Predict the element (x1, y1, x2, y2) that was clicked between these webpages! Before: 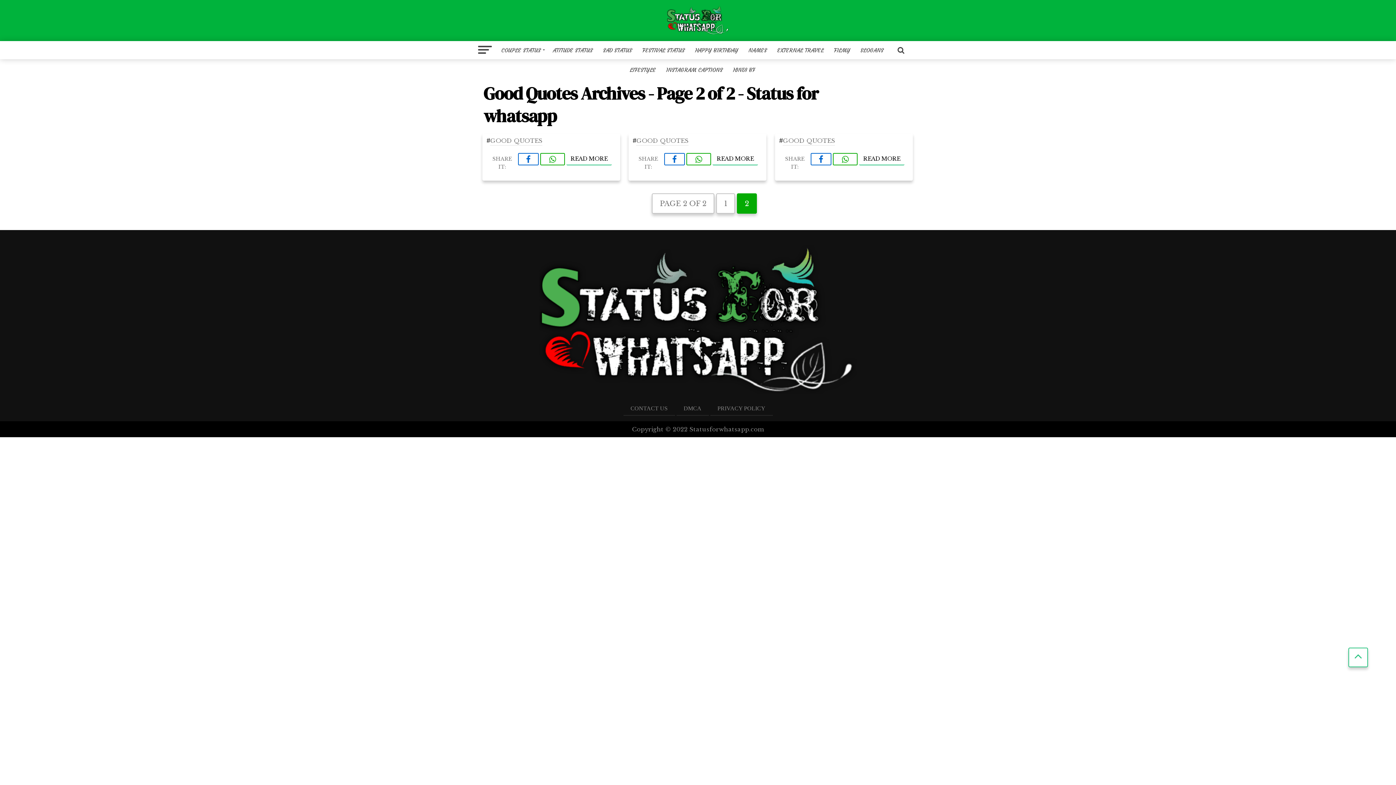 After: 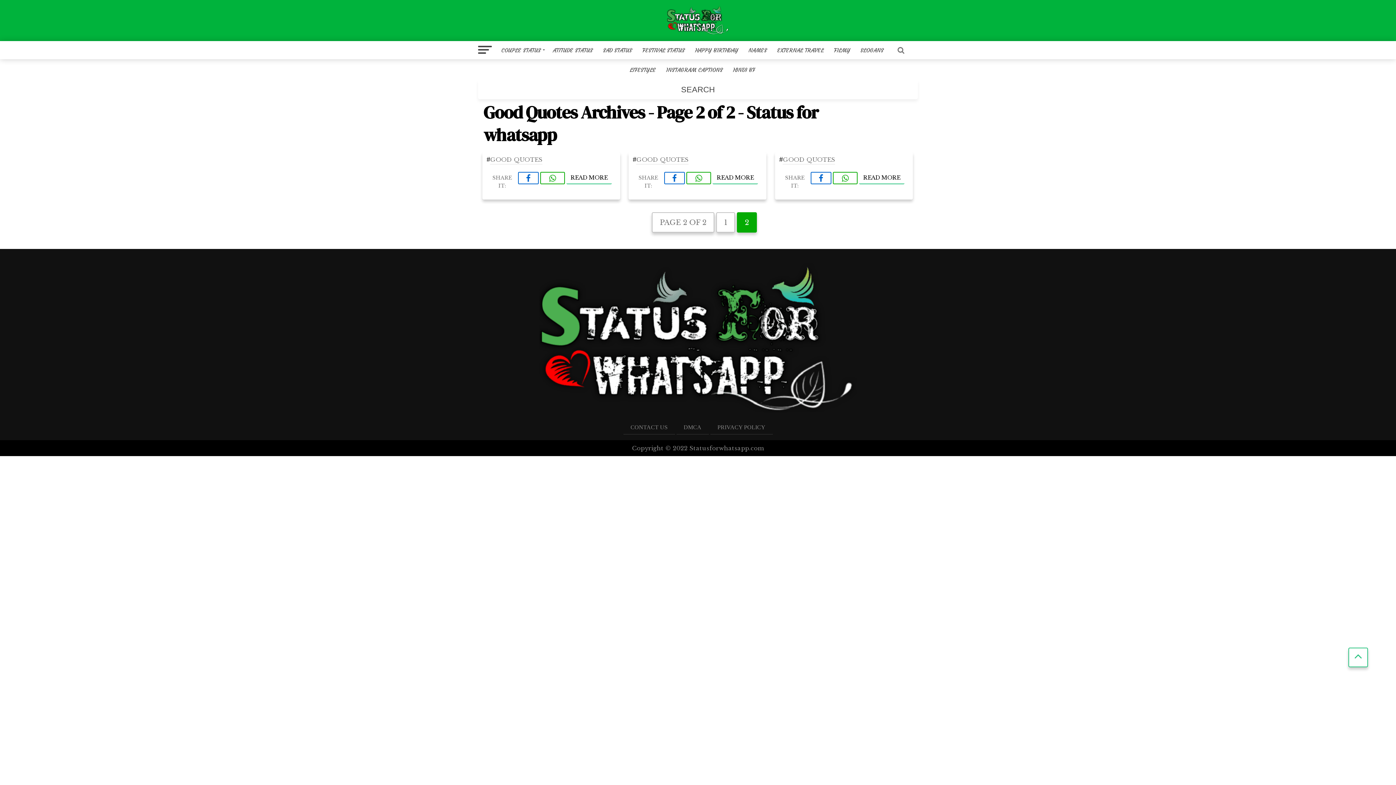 Action: bbox: (893, 41, 908, 59)